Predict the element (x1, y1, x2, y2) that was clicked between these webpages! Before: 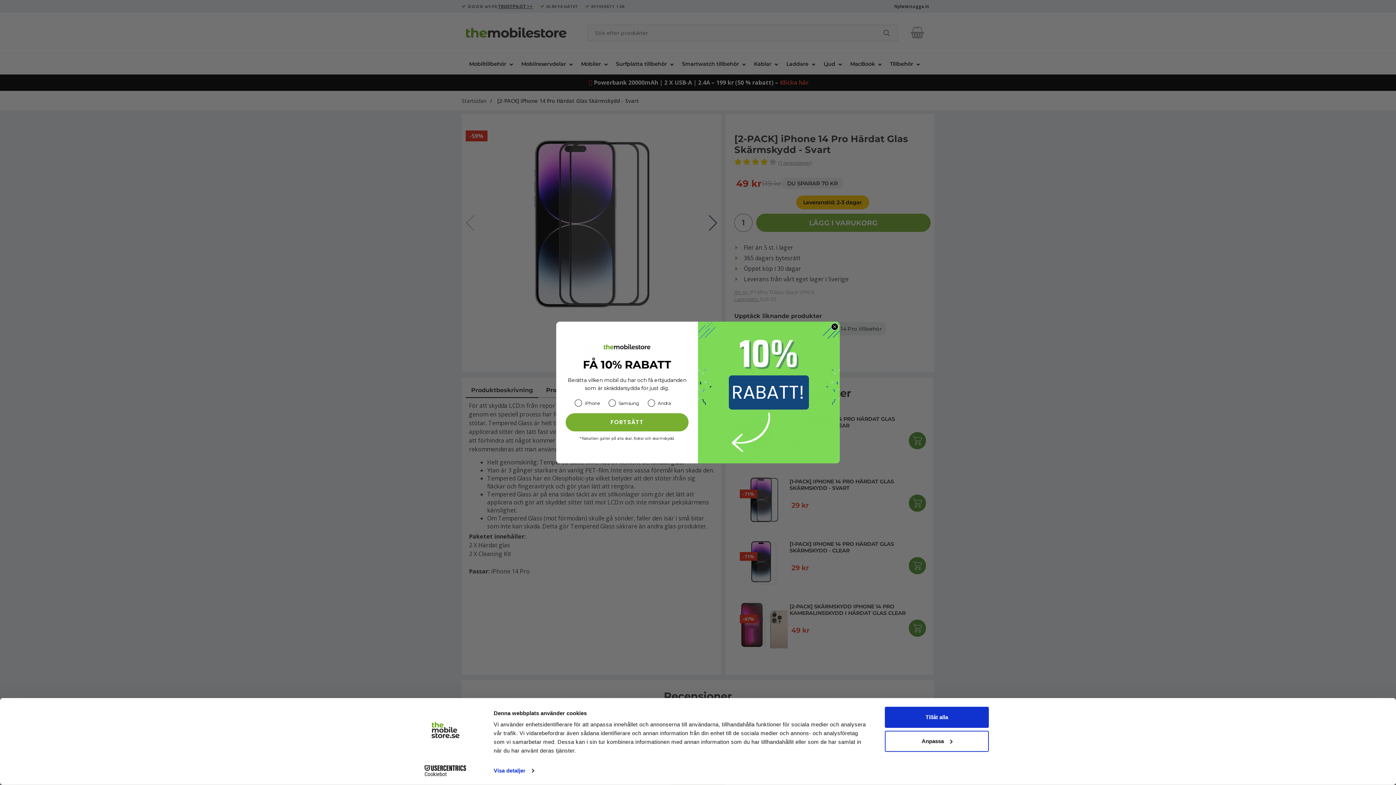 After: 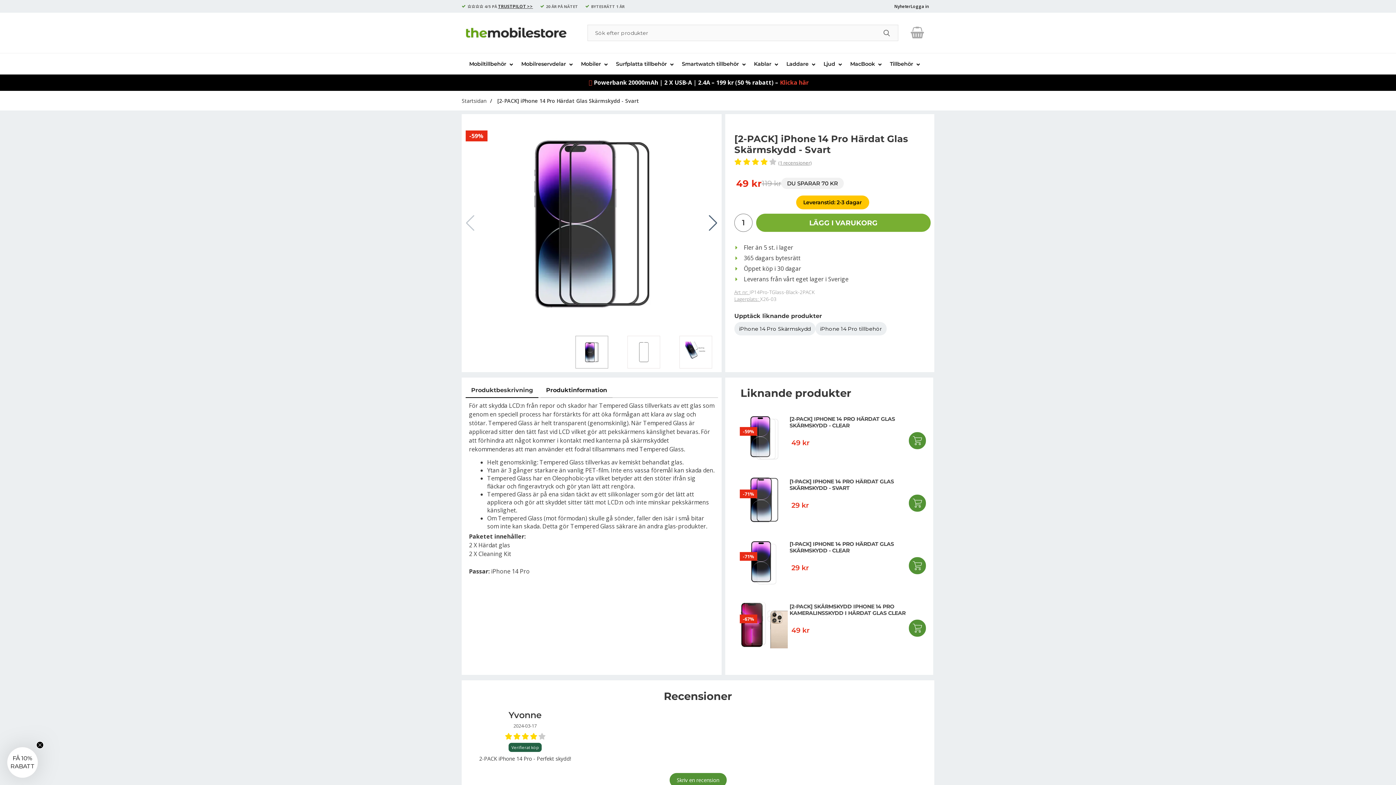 Action: label: Tillåt alla bbox: (885, 707, 989, 728)